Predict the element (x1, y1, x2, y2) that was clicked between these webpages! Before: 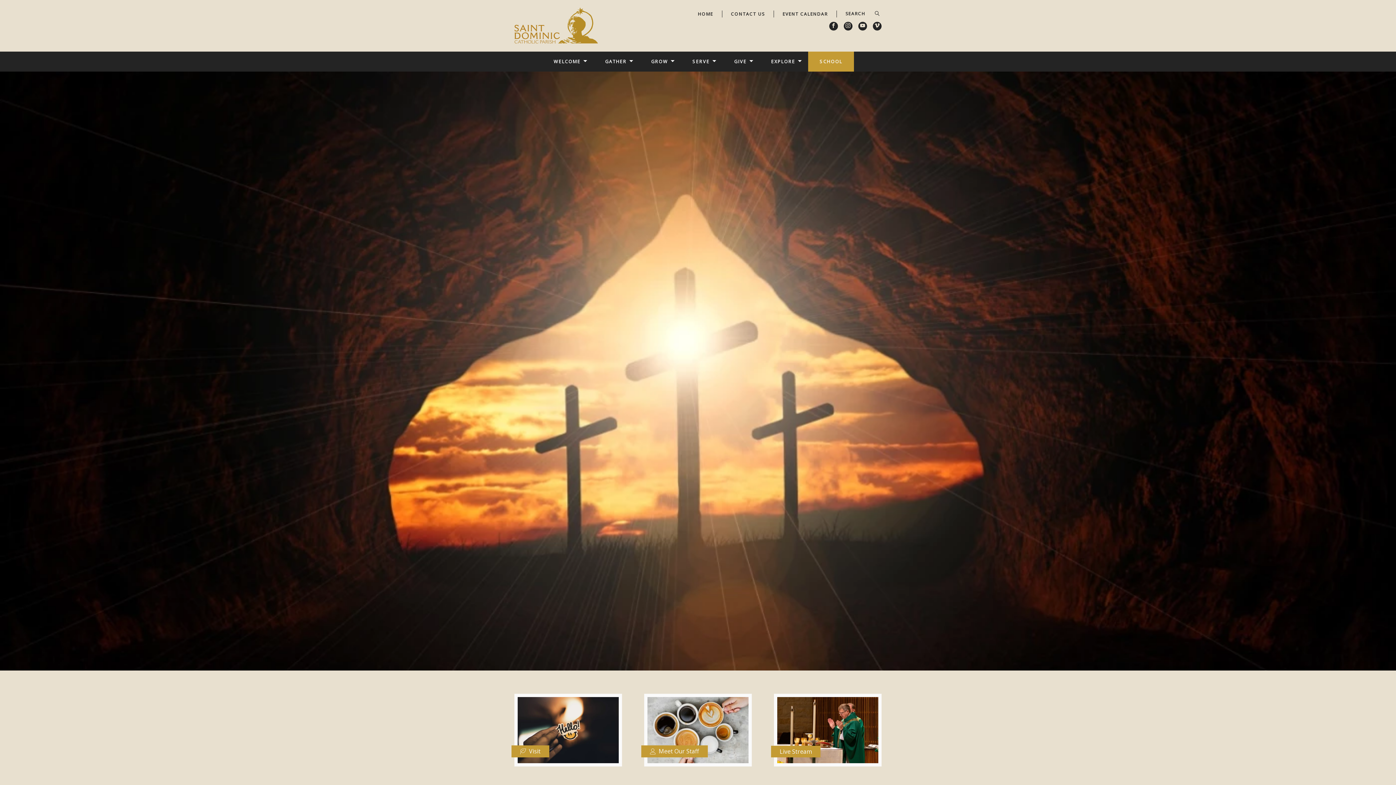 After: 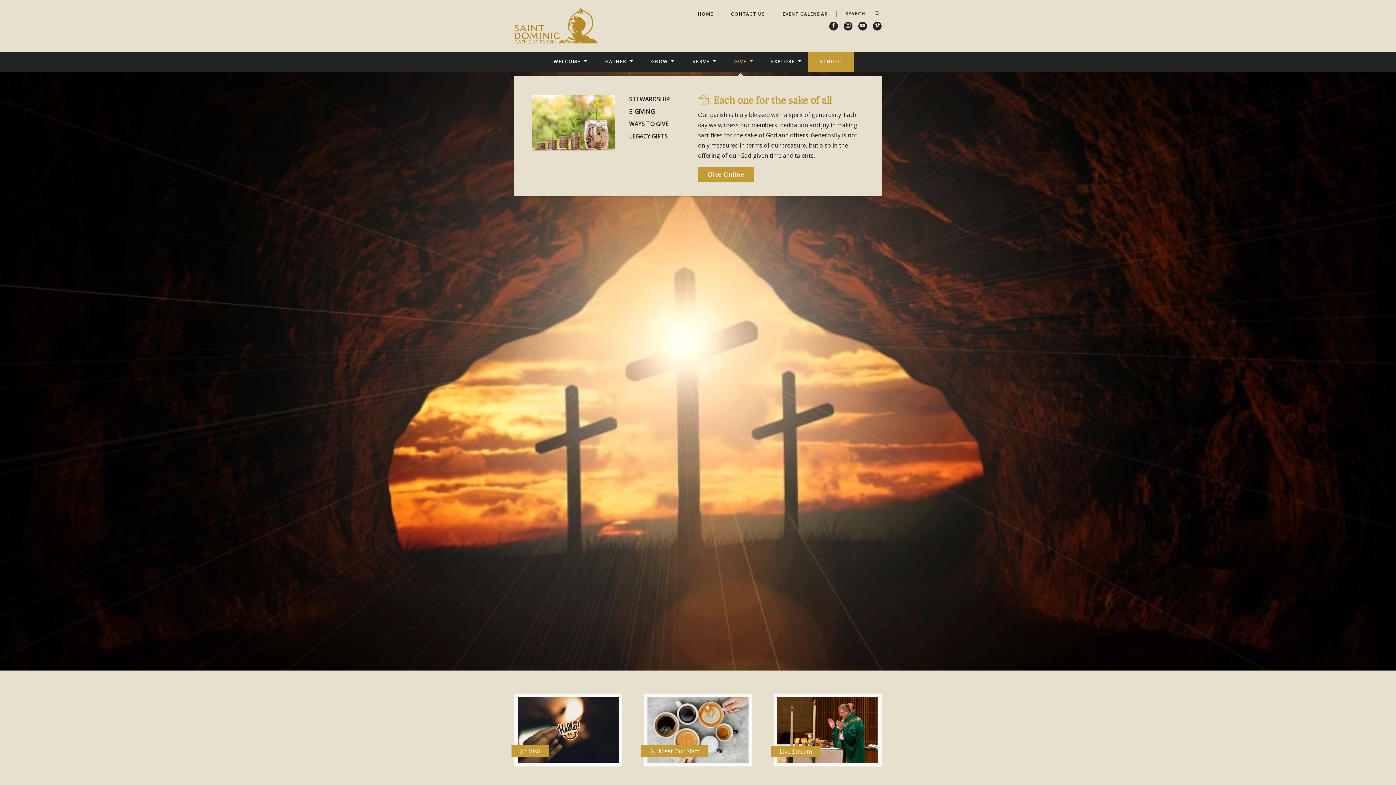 Action: label: GIVE bbox: (722, 51, 758, 71)